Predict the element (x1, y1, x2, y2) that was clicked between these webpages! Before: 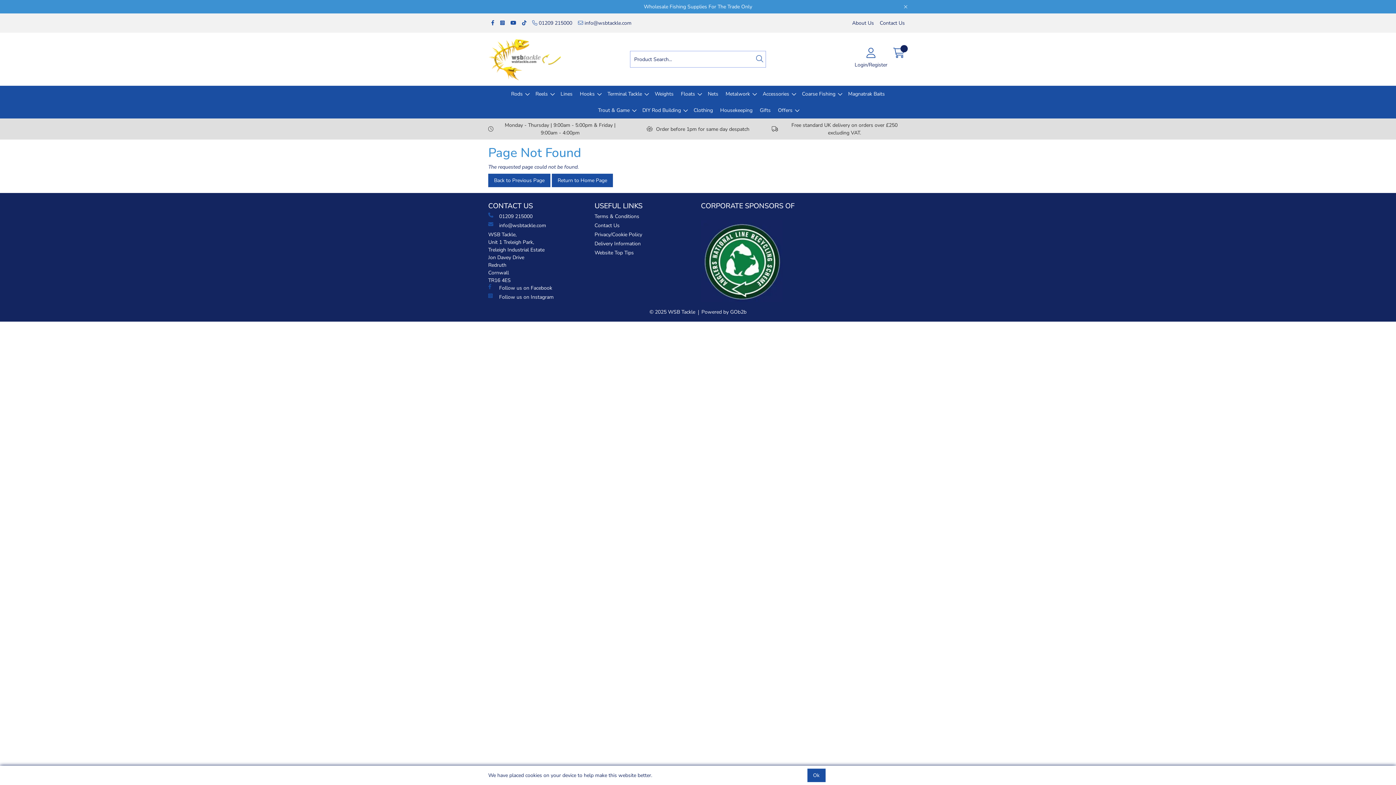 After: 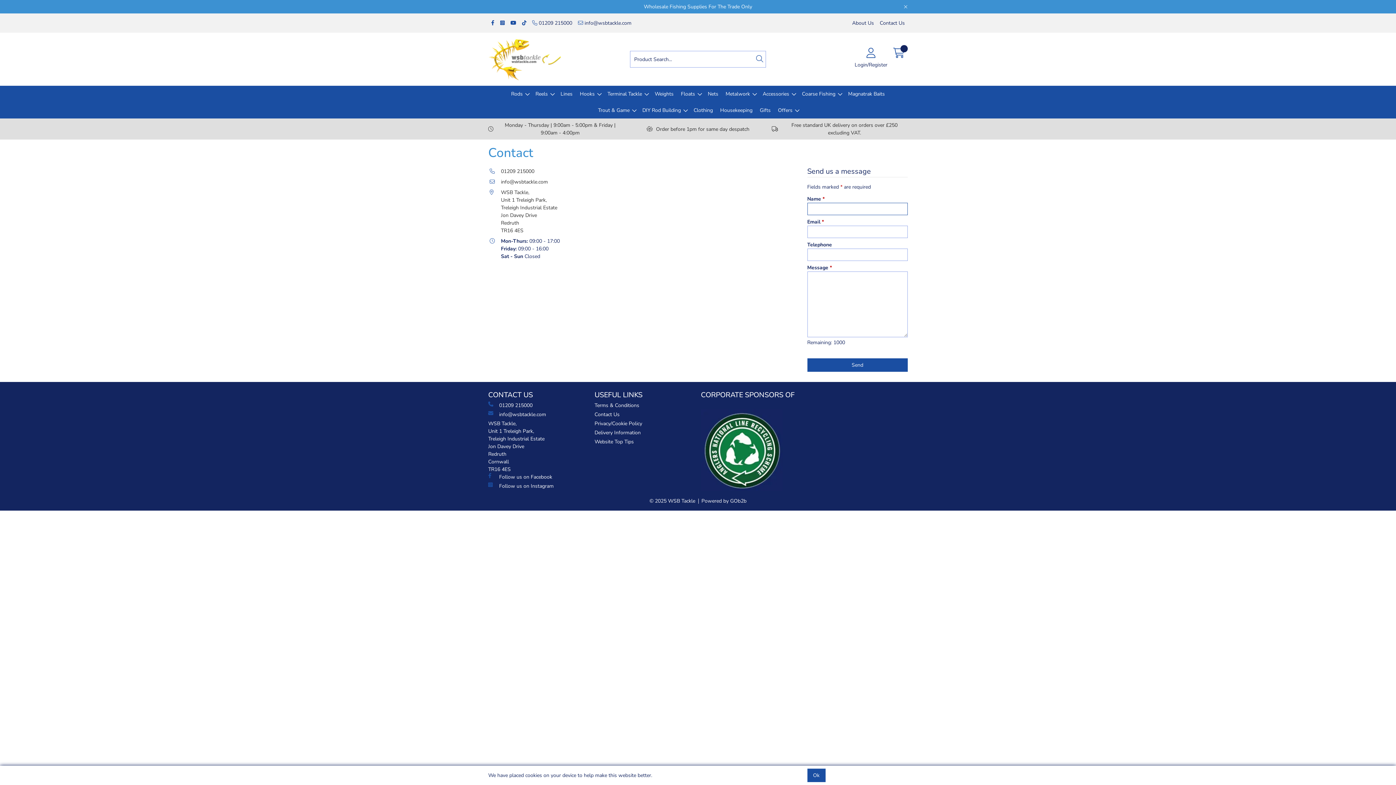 Action: label: Contact Us bbox: (877, 13, 908, 32)